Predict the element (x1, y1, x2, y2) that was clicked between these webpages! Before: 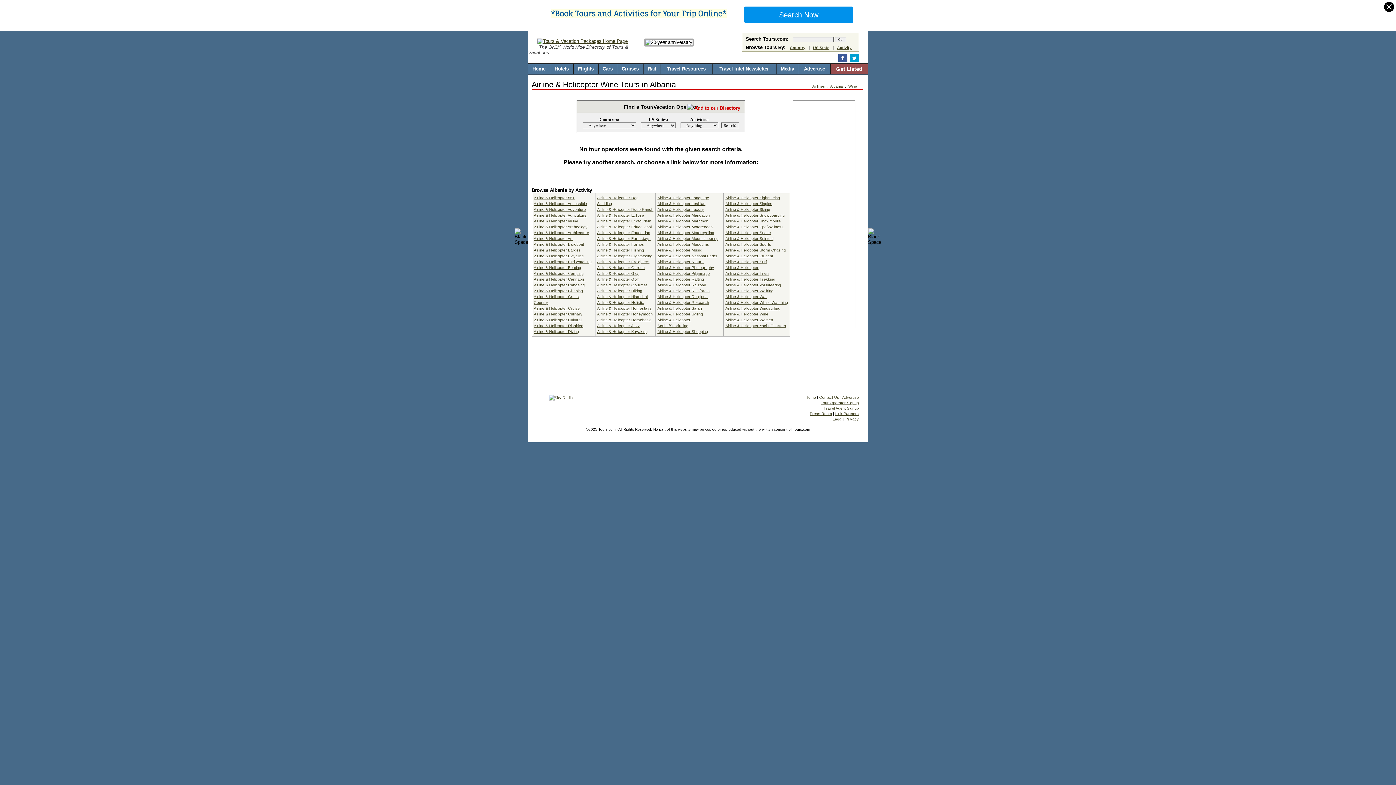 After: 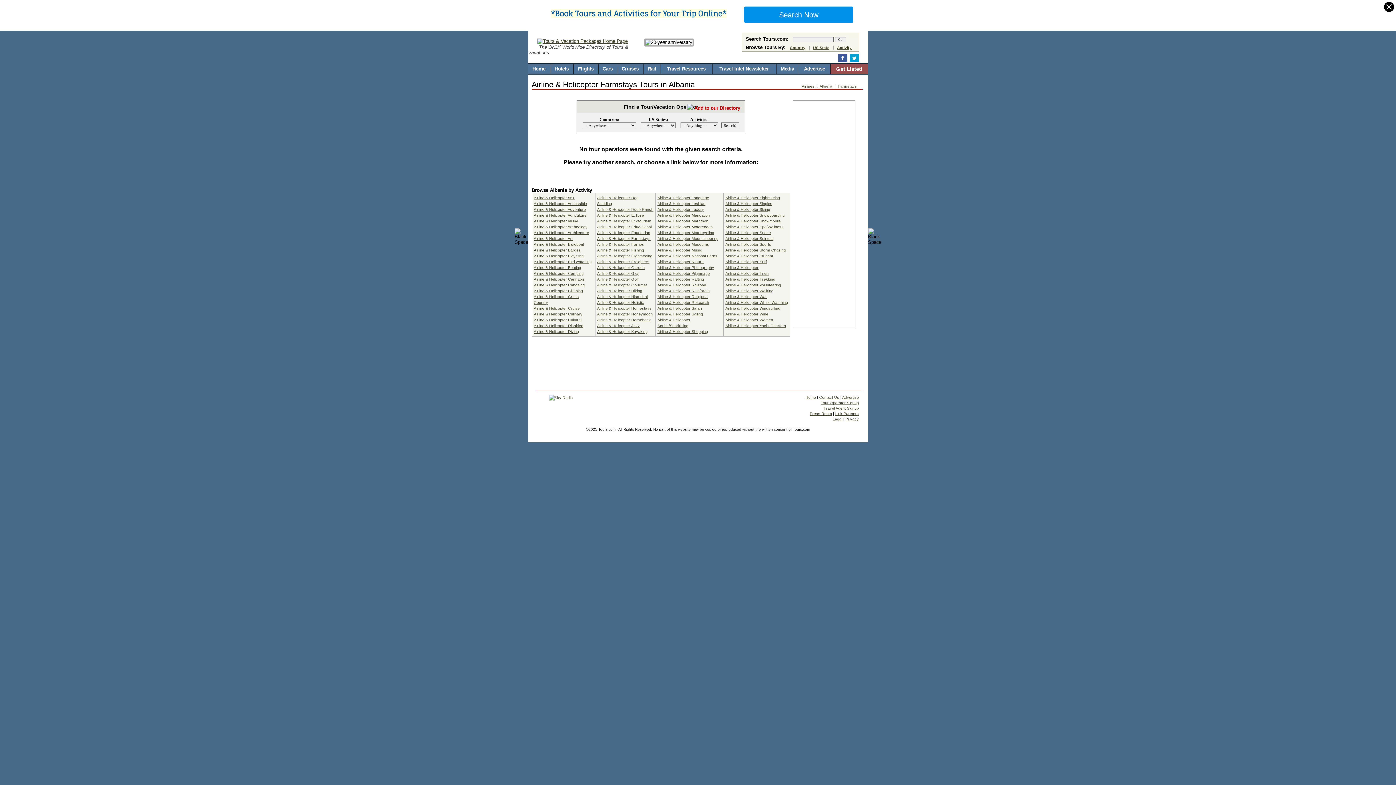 Action: bbox: (597, 236, 650, 240) label: Airline & Helicopter Farmstays